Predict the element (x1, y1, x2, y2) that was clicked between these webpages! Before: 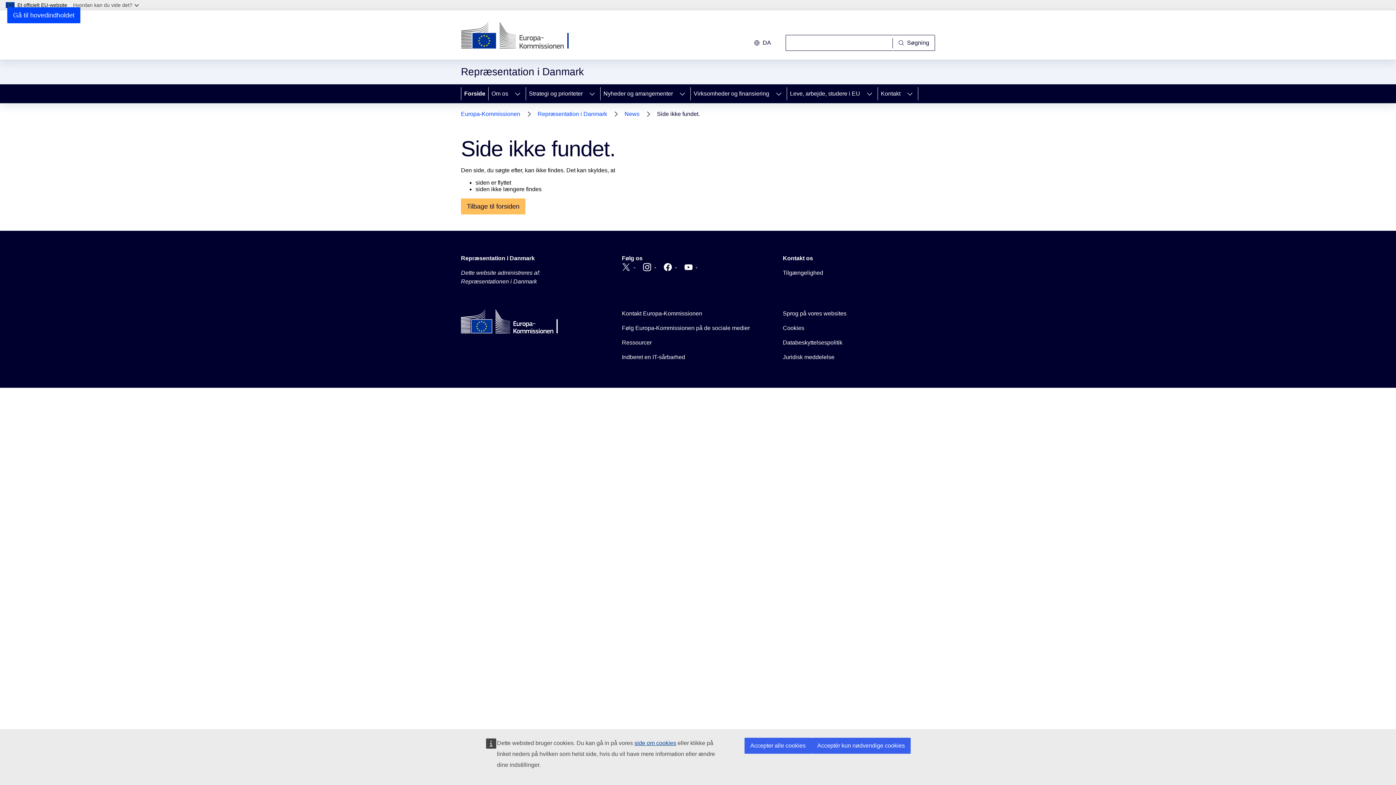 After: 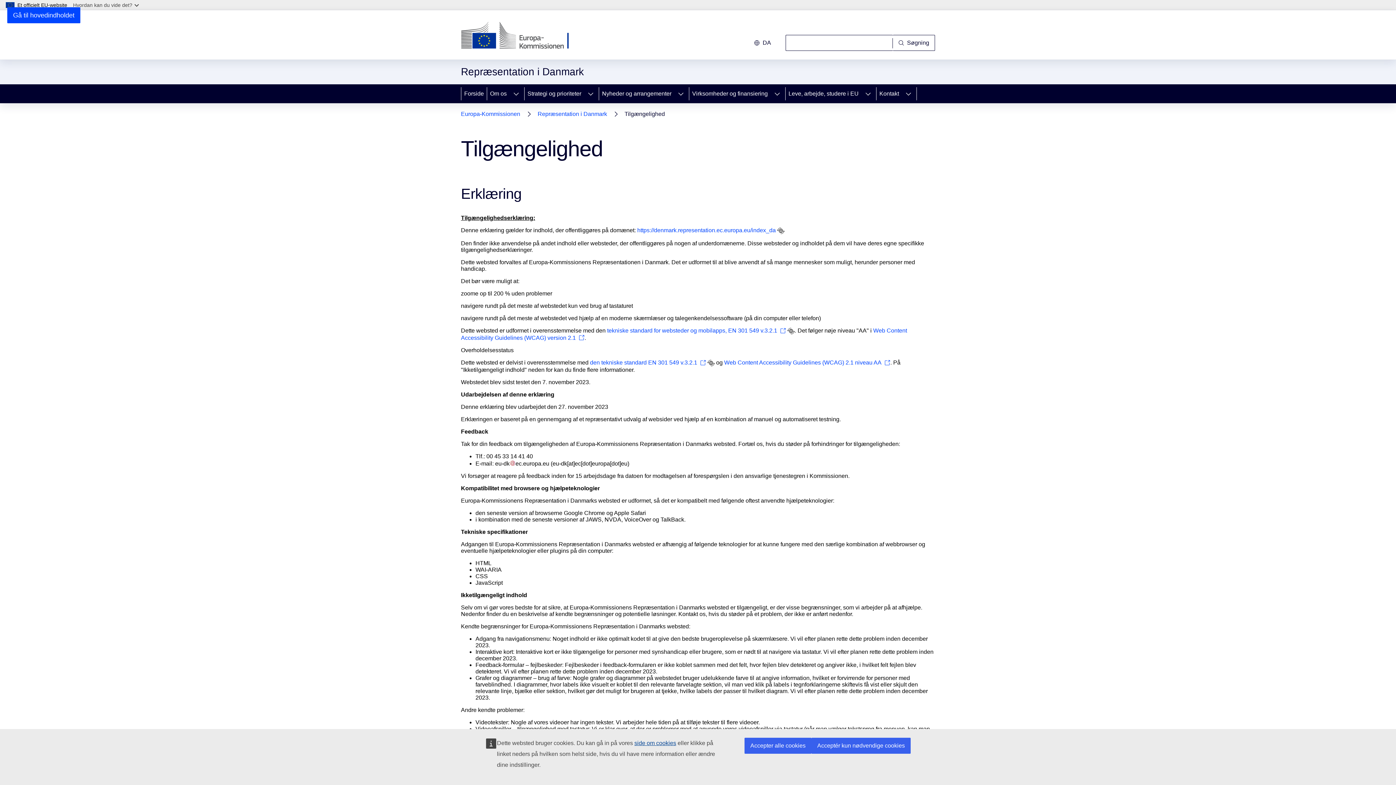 Action: bbox: (783, 268, 823, 277) label: Tilgængelighed